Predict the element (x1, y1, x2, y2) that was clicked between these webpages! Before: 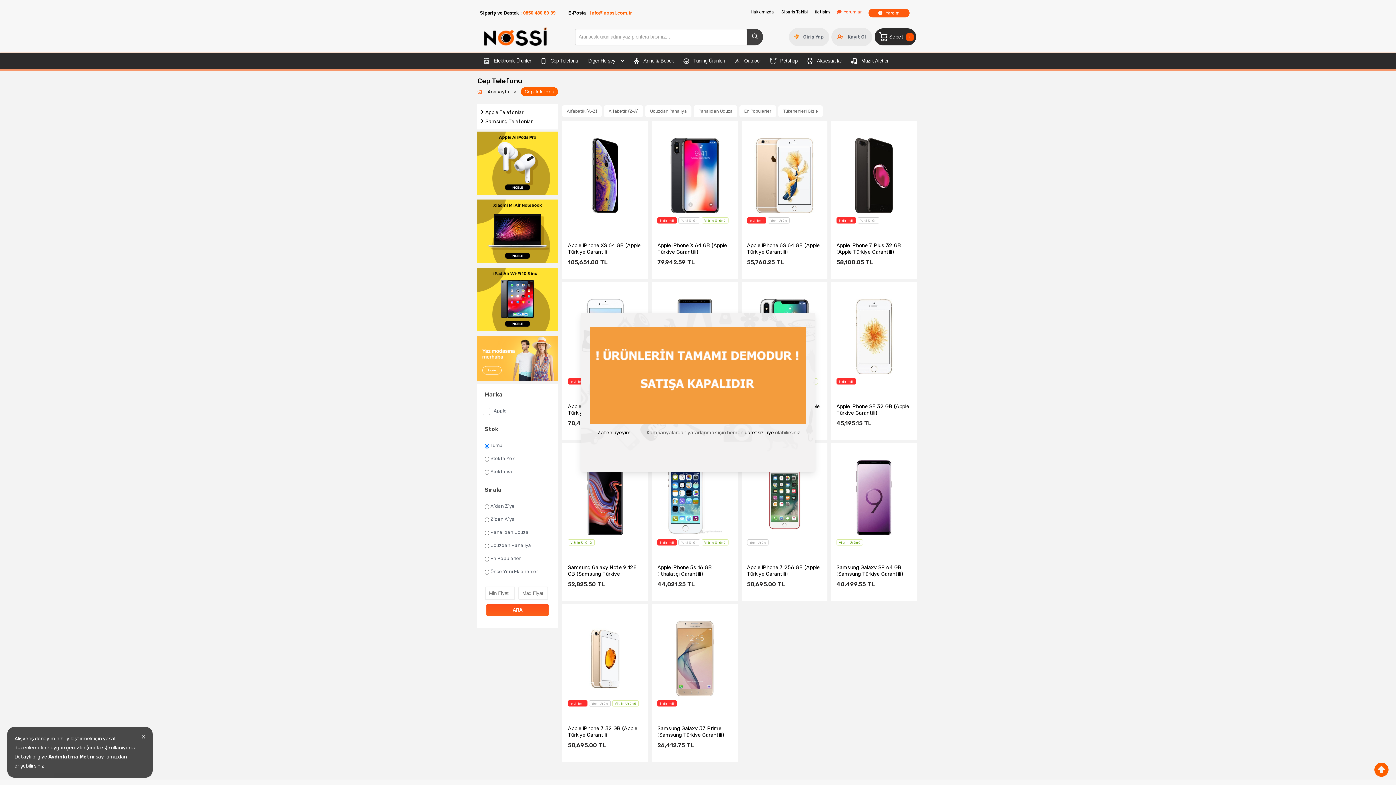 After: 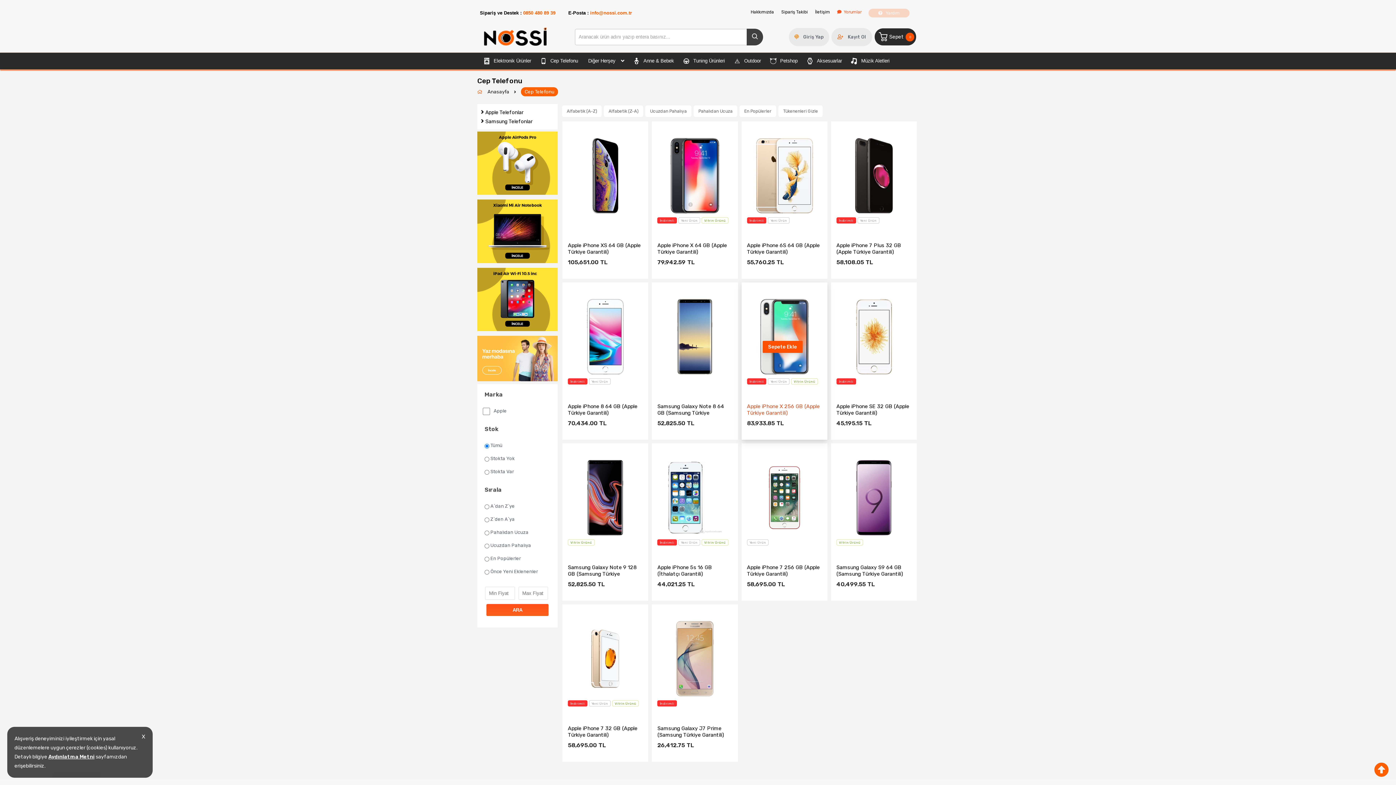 Action: bbox: (808, 306, 821, 319)